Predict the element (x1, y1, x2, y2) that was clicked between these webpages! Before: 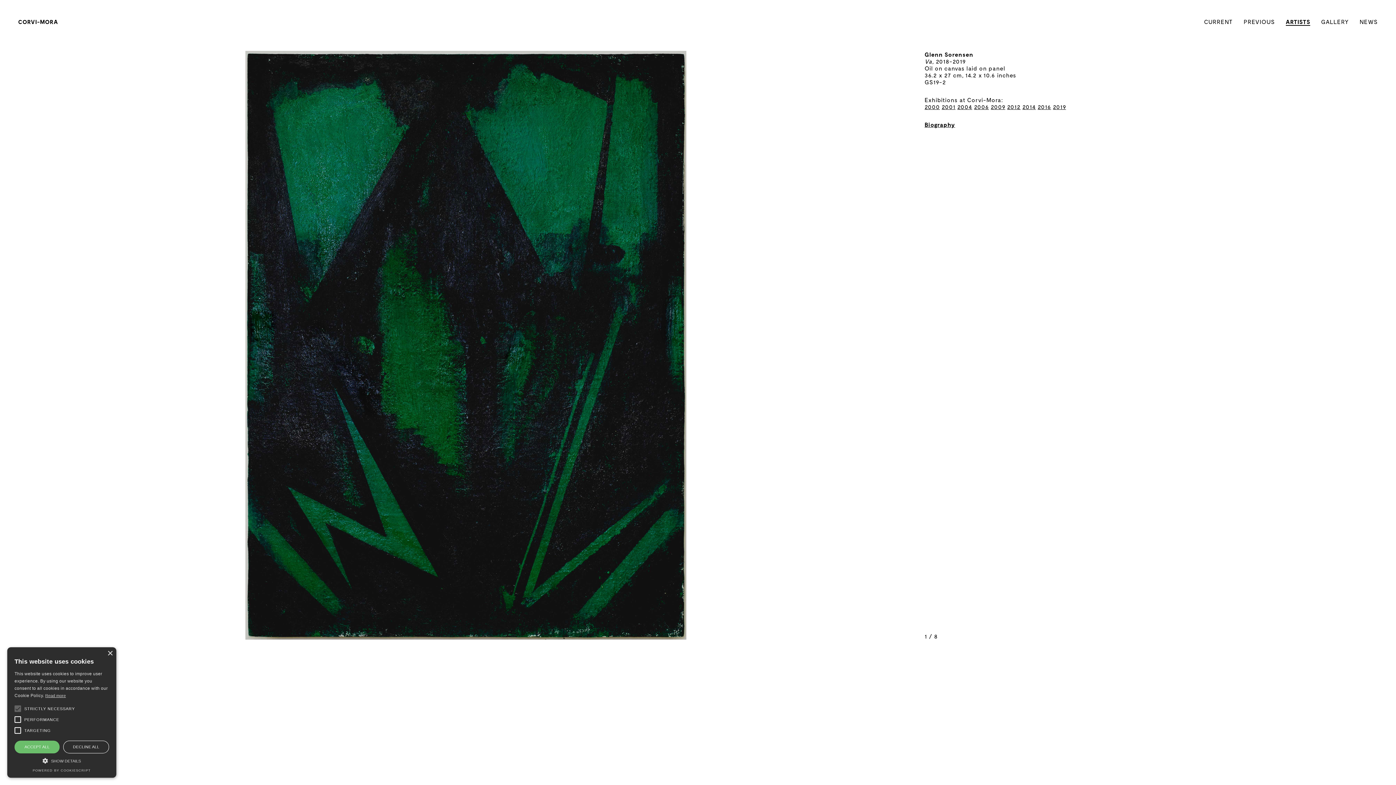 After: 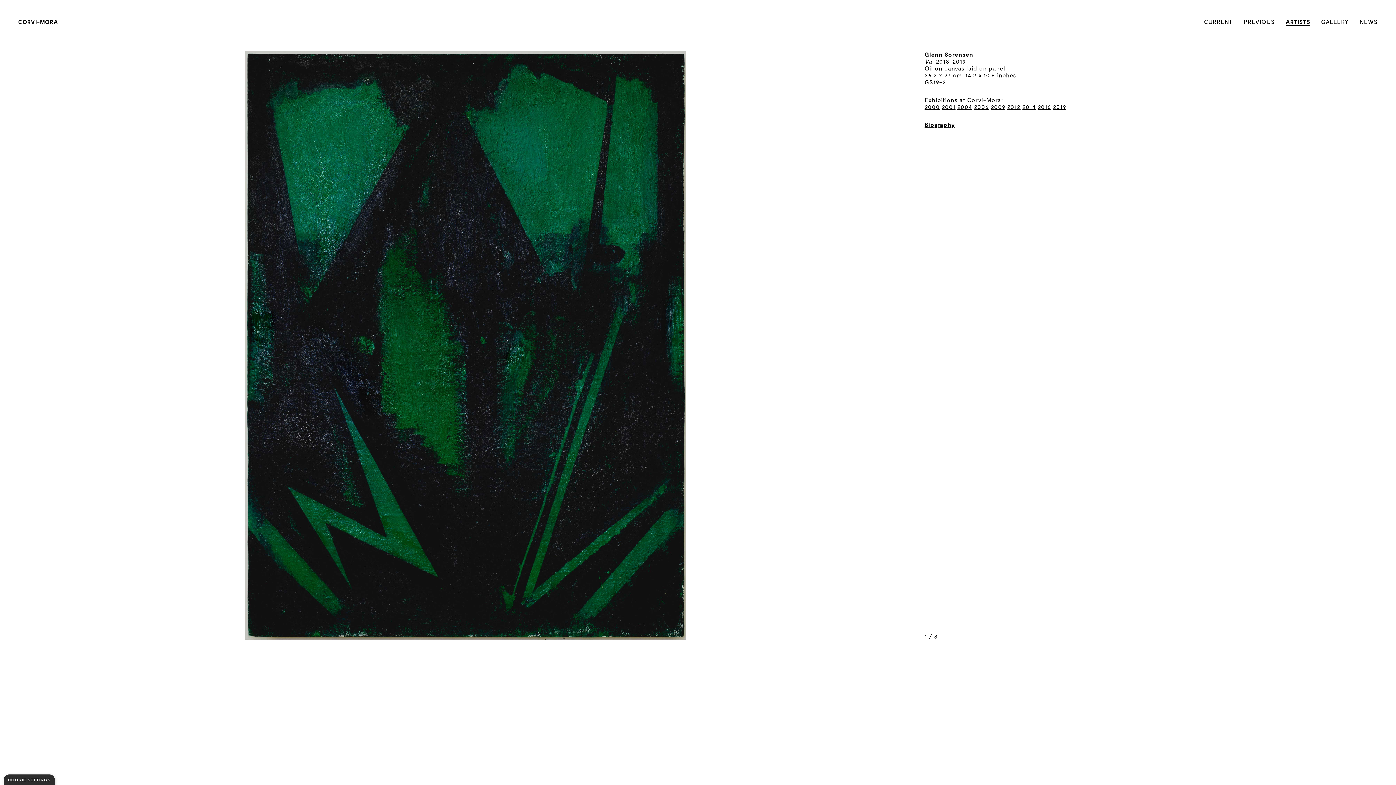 Action: bbox: (107, 651, 112, 656) label: Close